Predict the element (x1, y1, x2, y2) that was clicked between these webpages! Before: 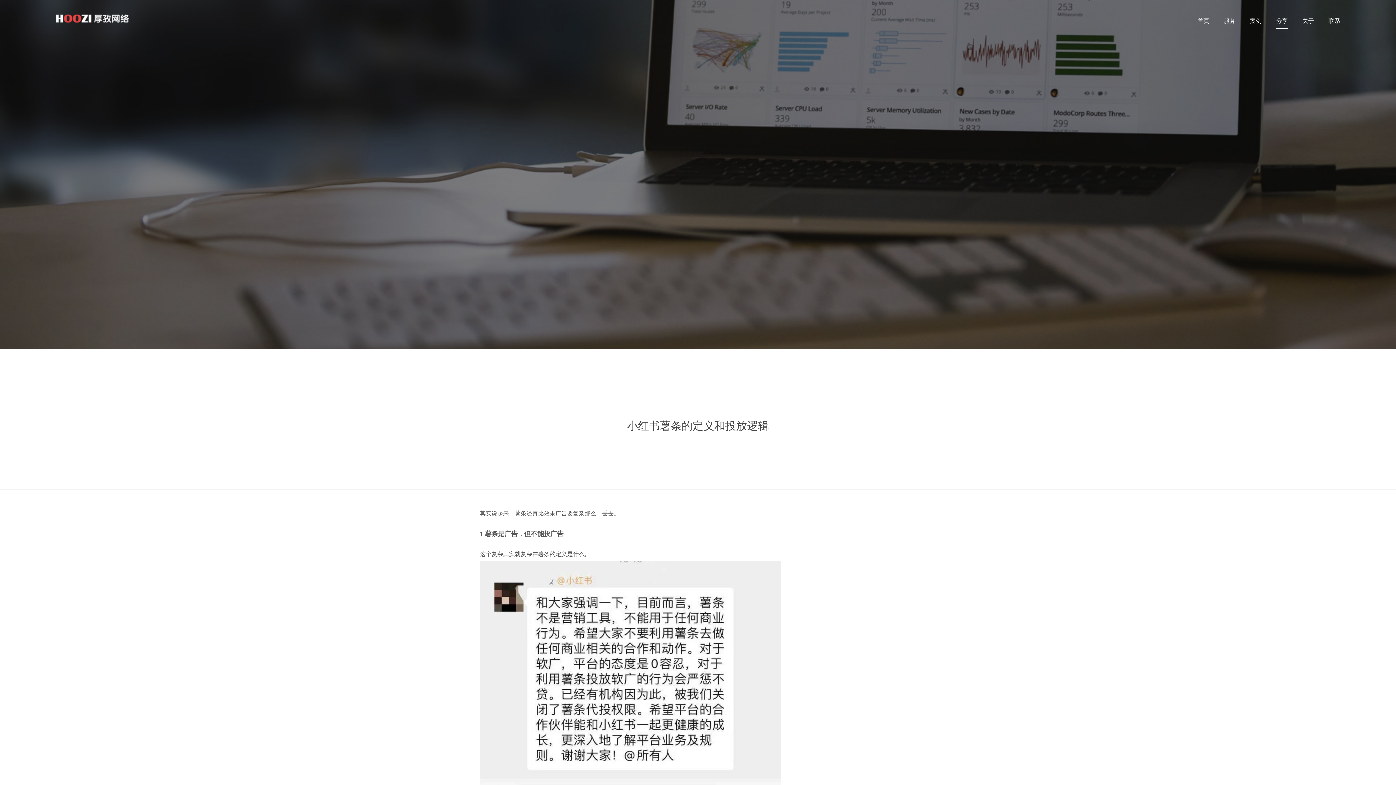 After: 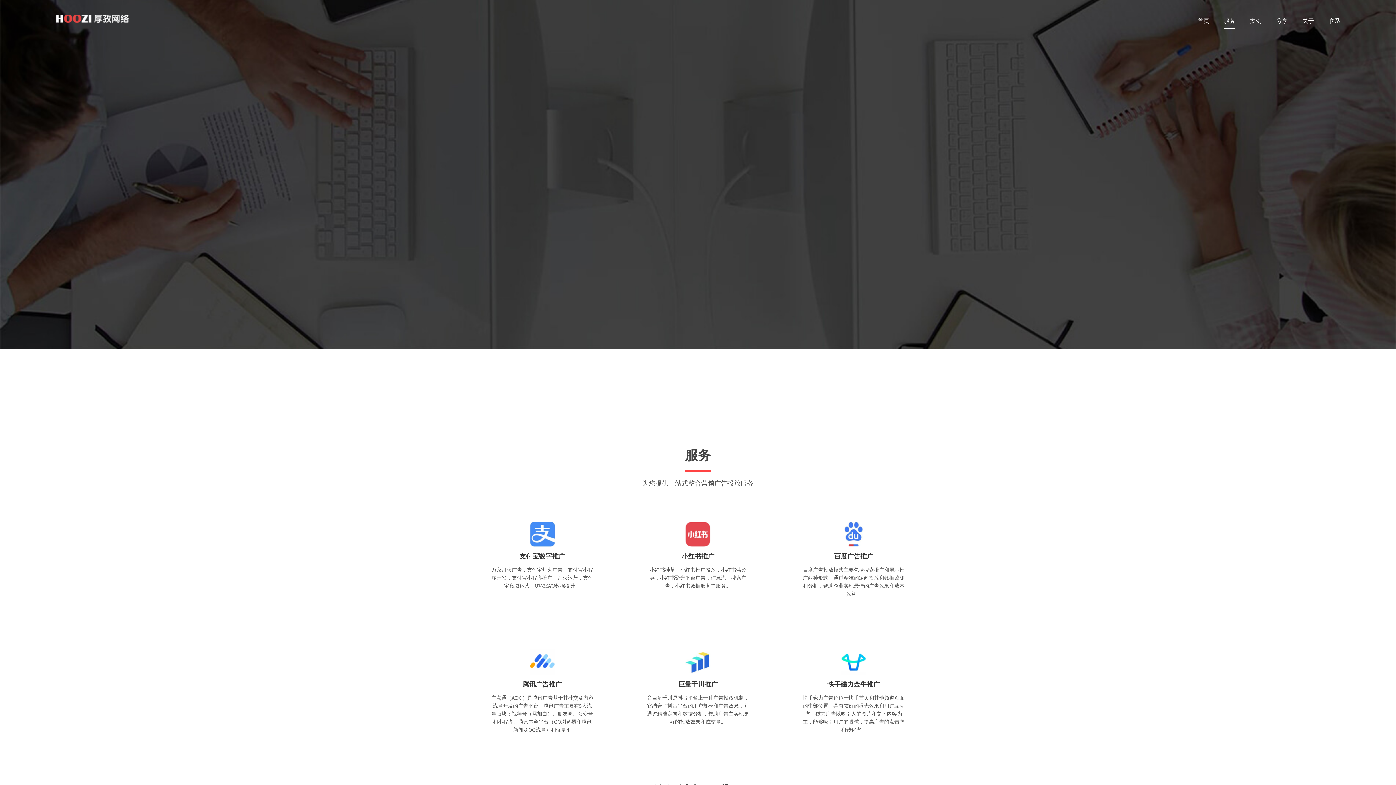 Action: label: 服务 bbox: (1224, 14, 1235, 28)